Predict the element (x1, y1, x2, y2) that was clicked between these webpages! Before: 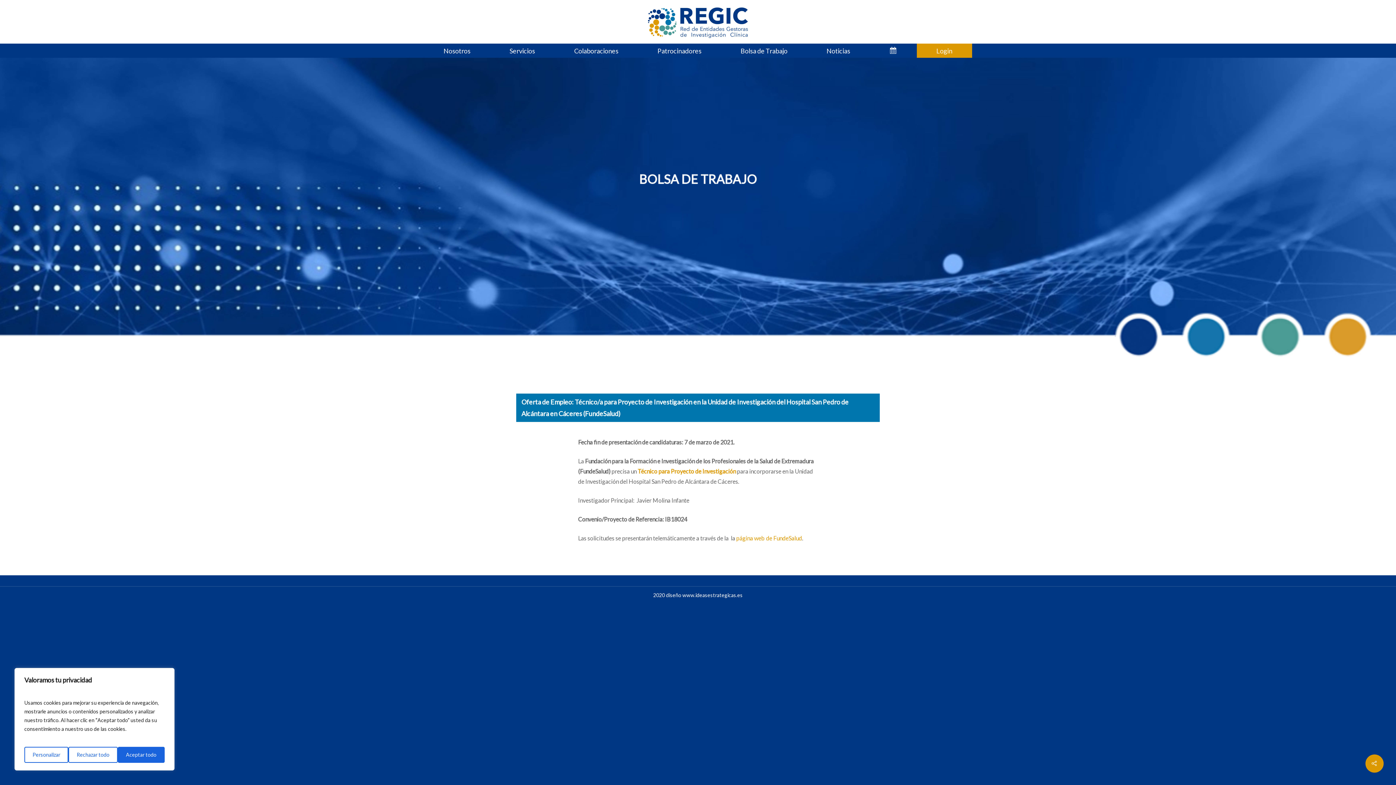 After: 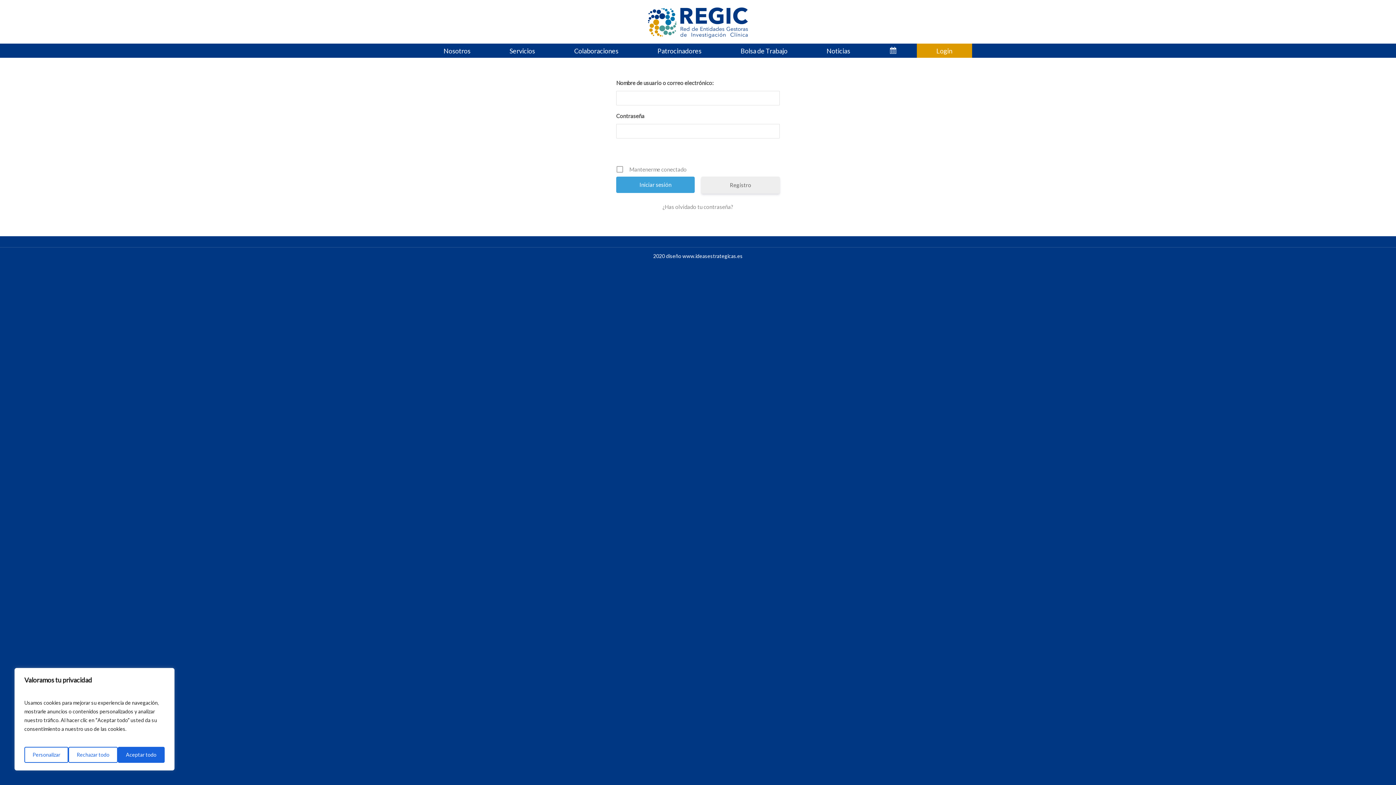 Action: bbox: (936, 43, 952, 57) label: Login